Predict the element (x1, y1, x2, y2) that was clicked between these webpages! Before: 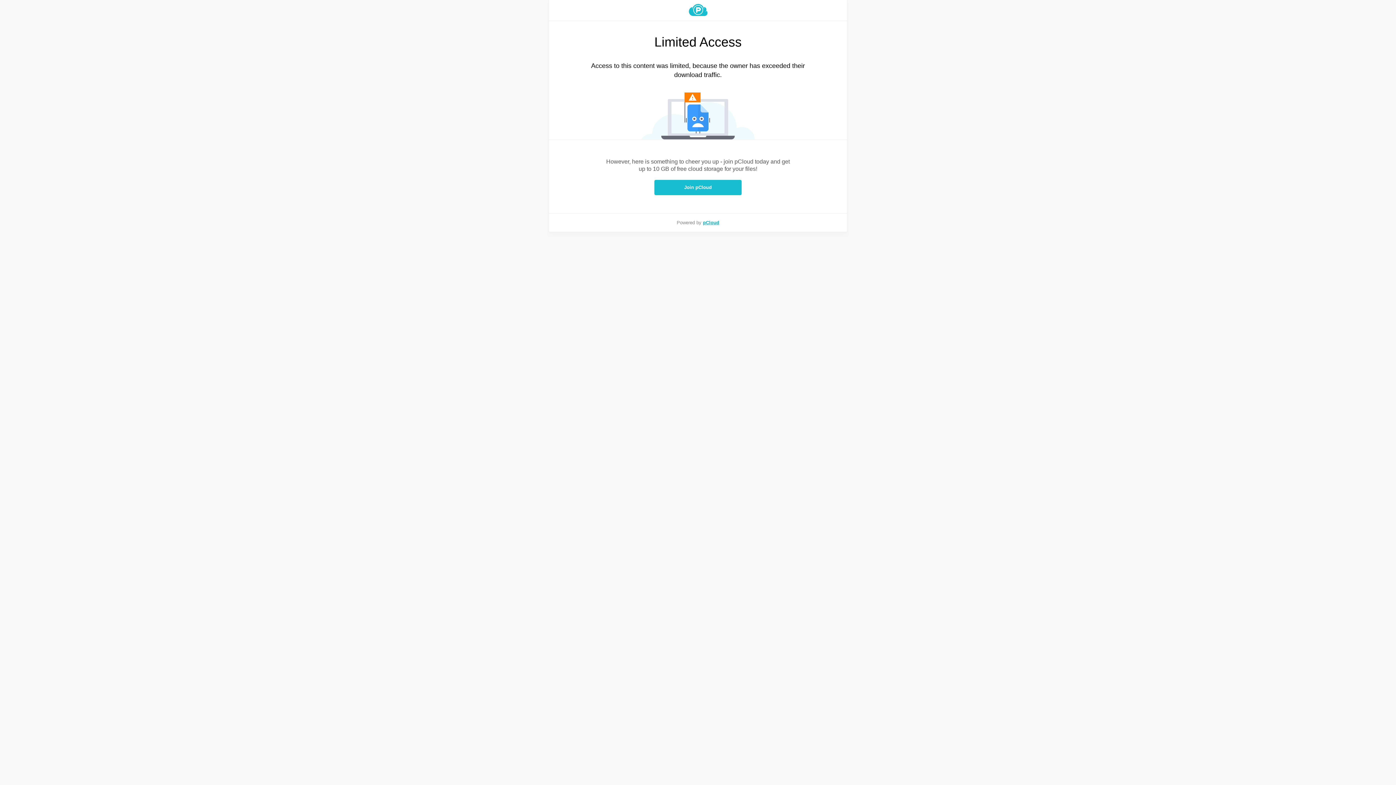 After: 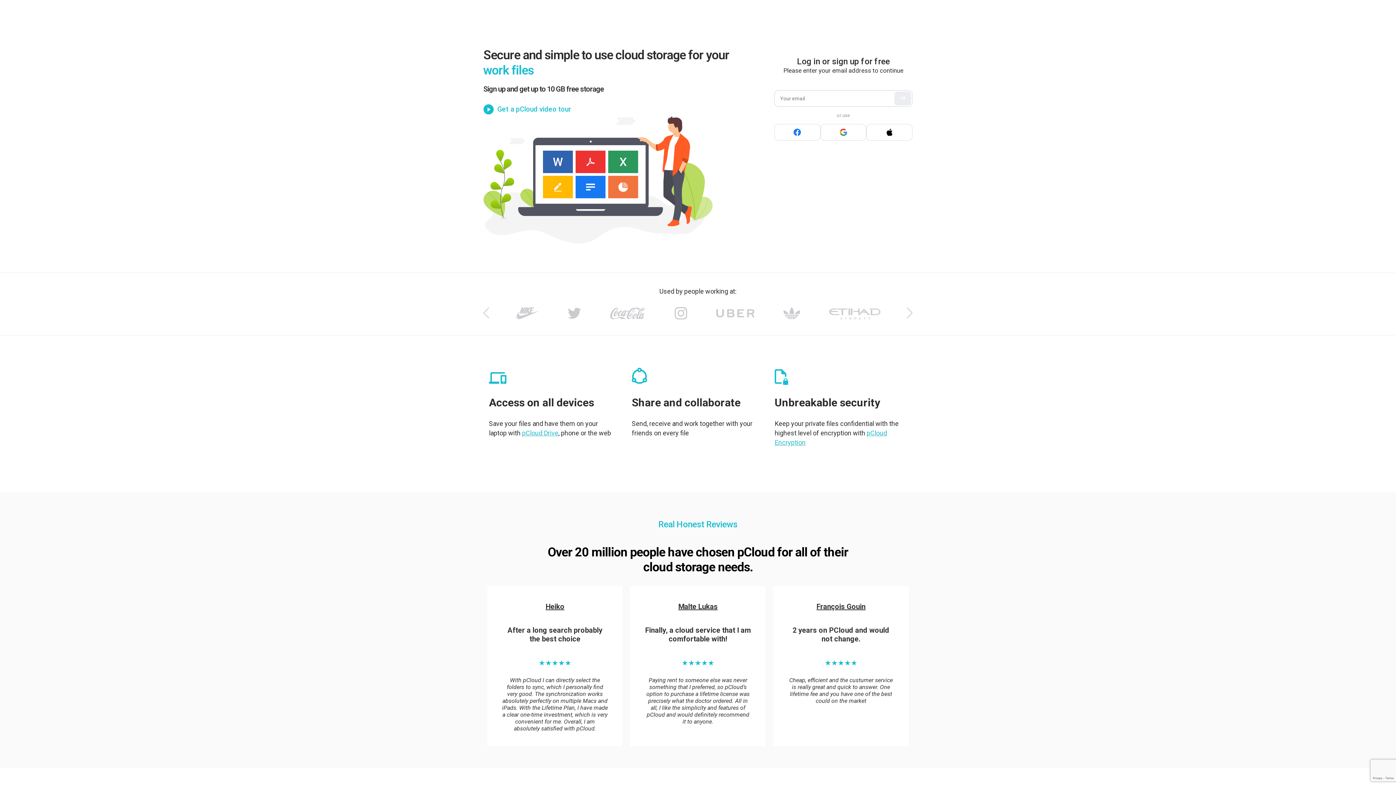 Action: bbox: (703, 220, 719, 225) label: pCloud